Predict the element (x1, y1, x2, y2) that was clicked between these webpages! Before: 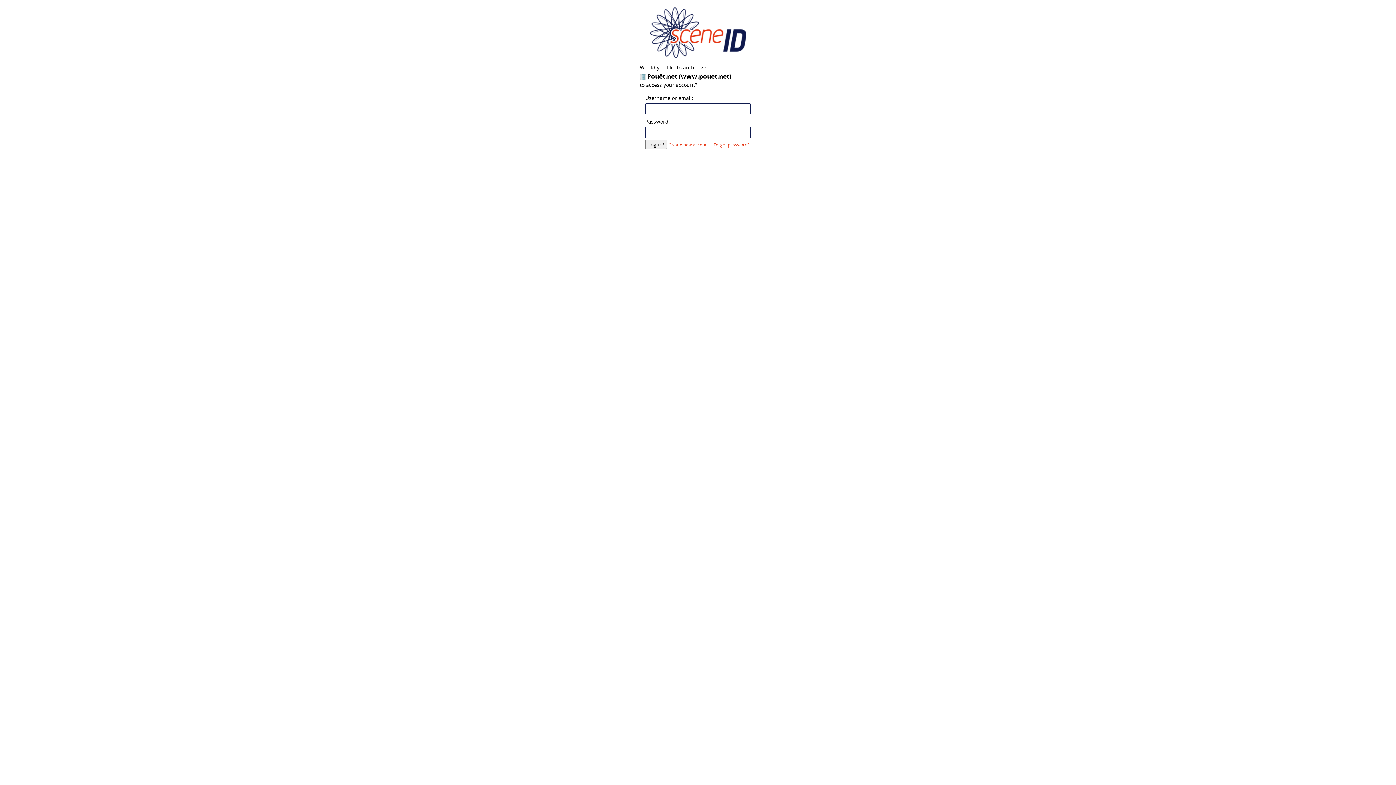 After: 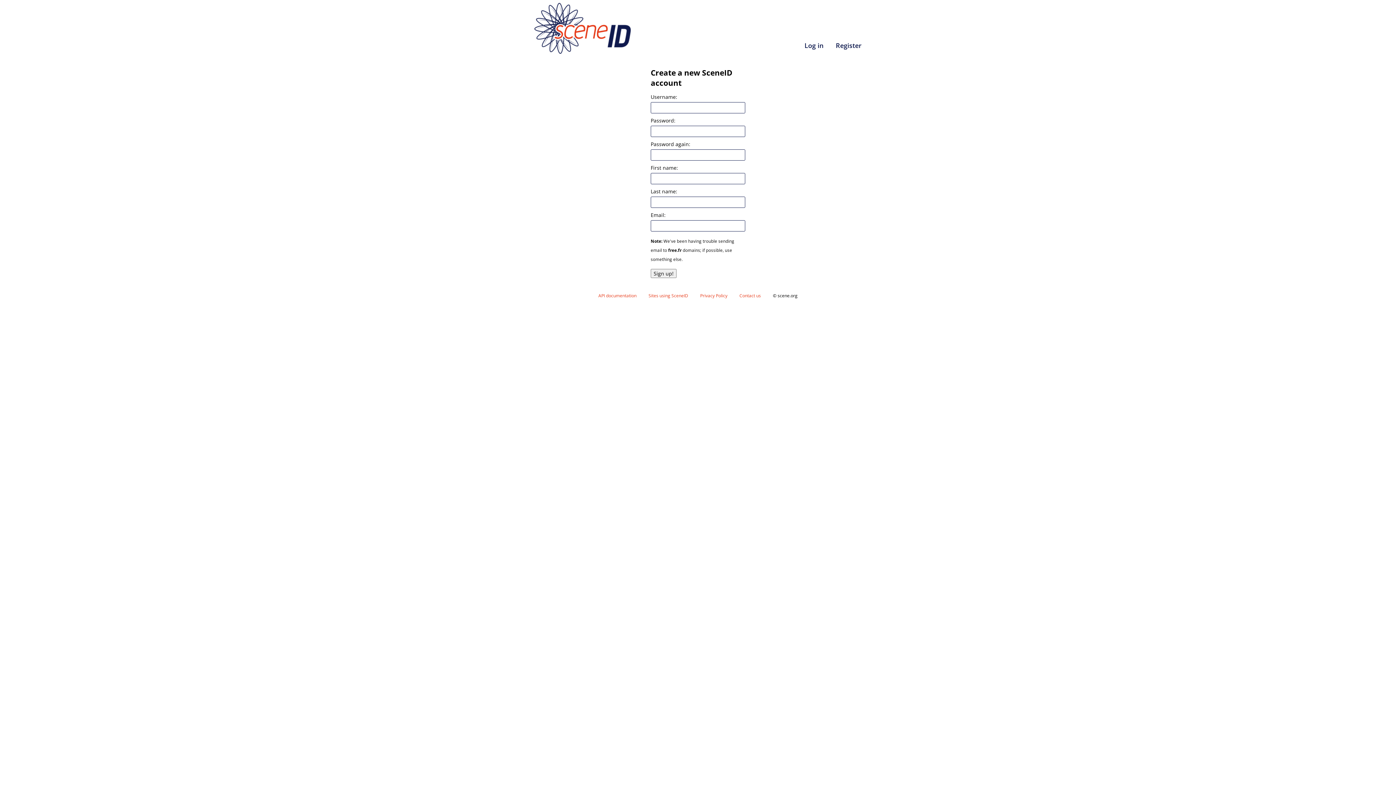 Action: bbox: (668, 142, 709, 147) label: Create new account